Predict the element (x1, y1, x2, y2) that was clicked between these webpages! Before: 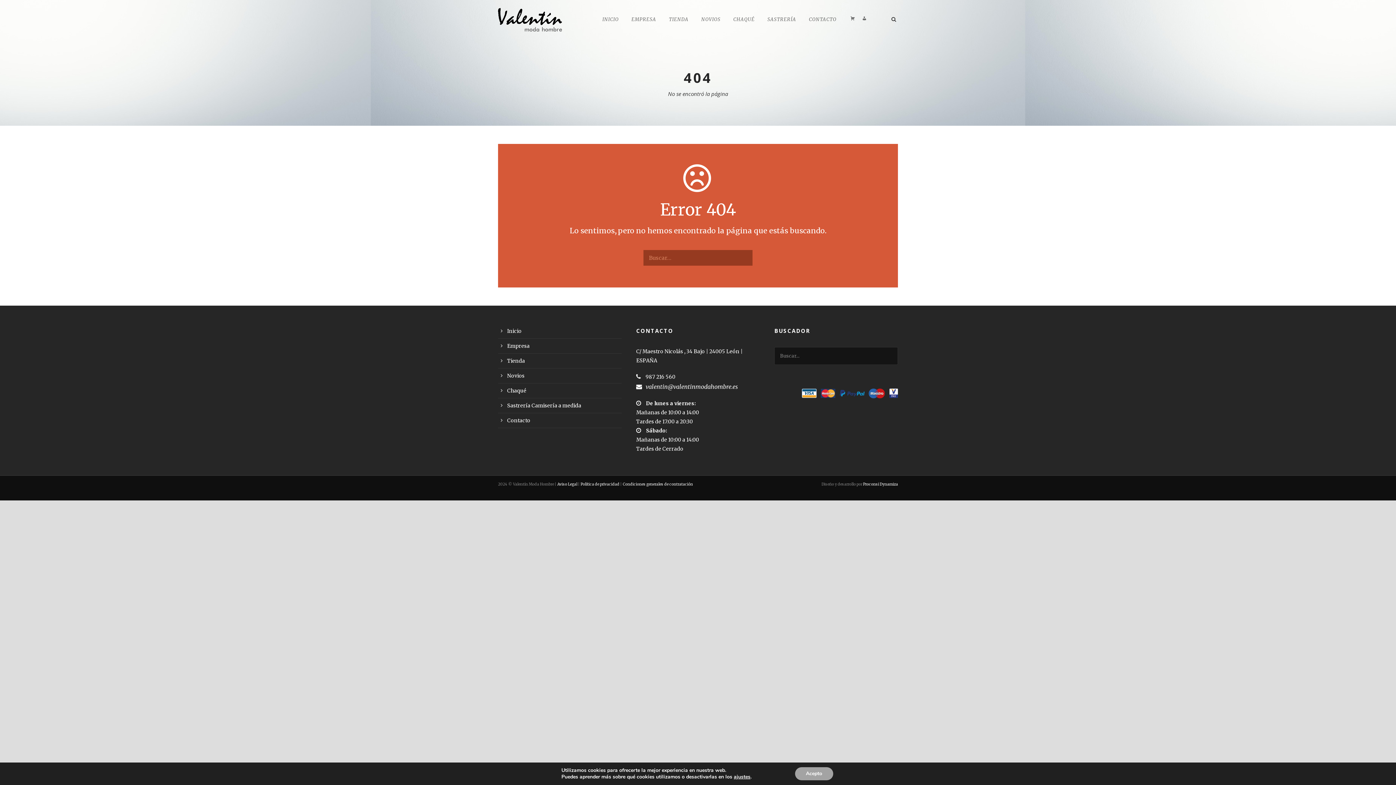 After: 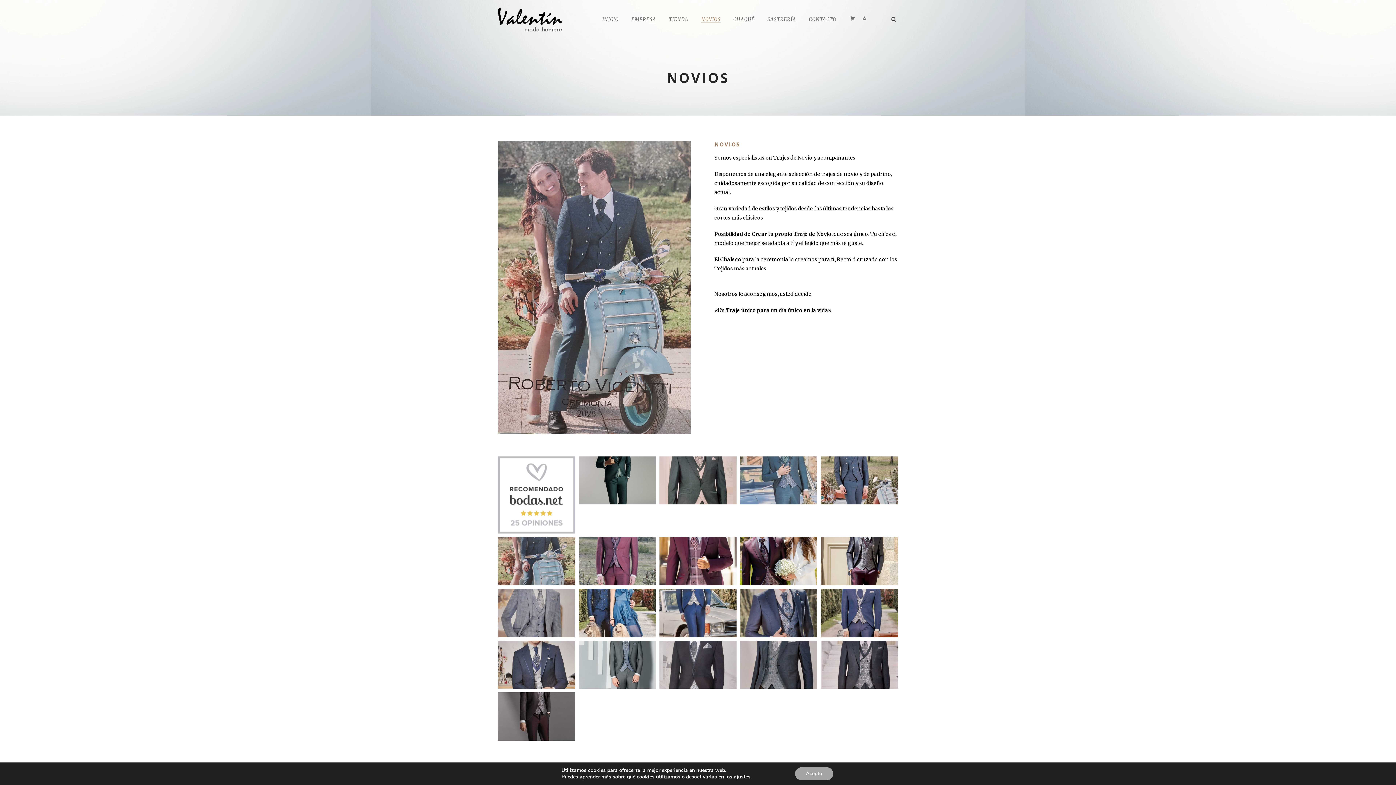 Action: bbox: (507, 372, 524, 379) label: Novios